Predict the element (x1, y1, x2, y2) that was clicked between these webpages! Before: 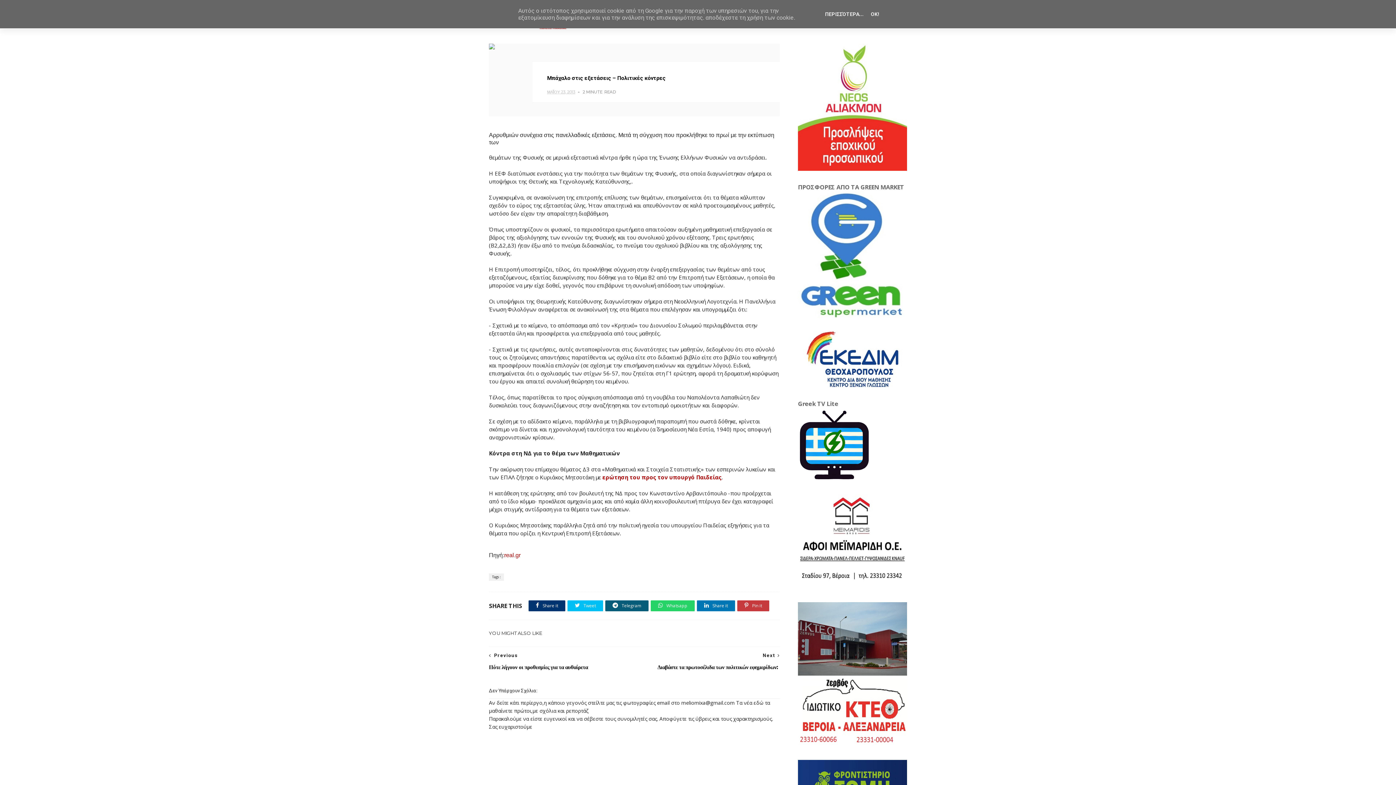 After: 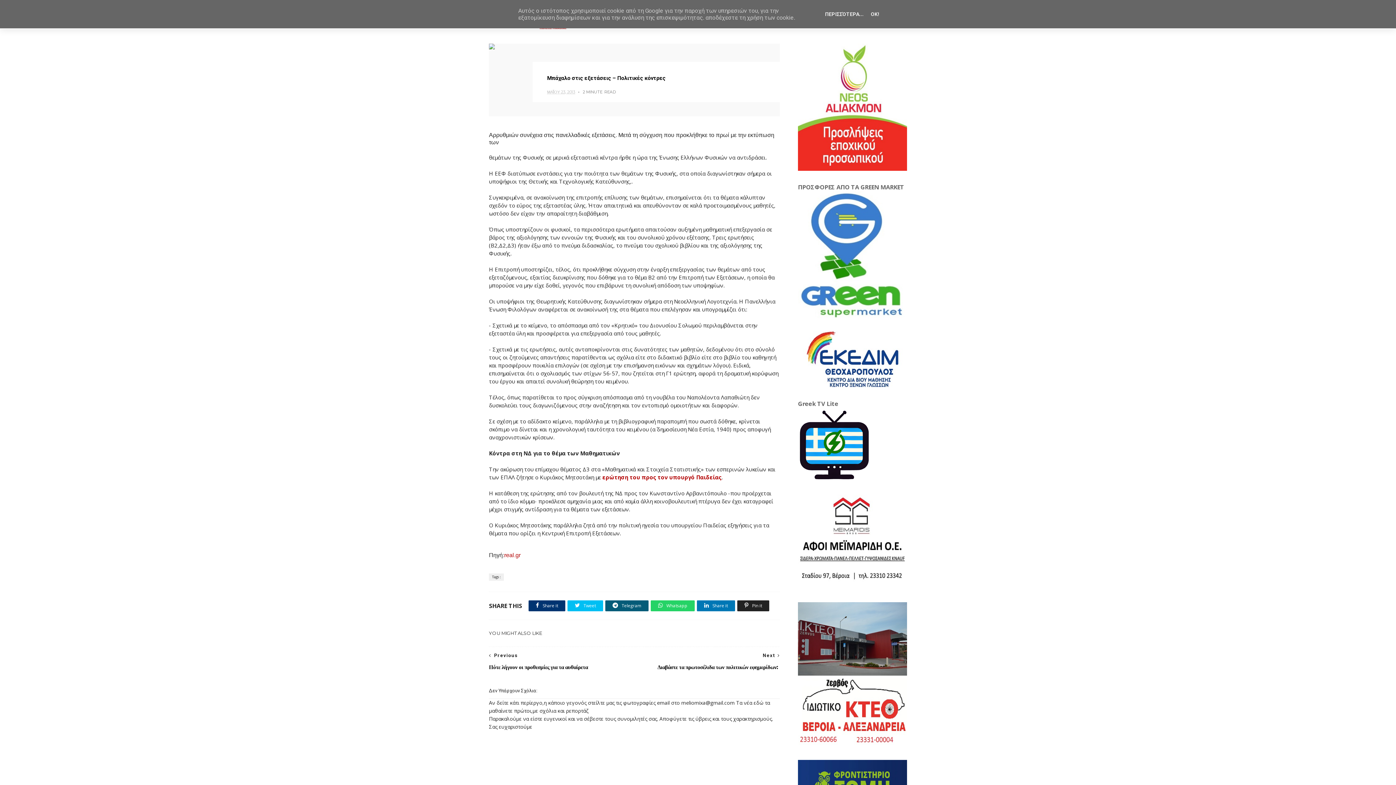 Action: label:  Pin it bbox: (737, 600, 769, 611)